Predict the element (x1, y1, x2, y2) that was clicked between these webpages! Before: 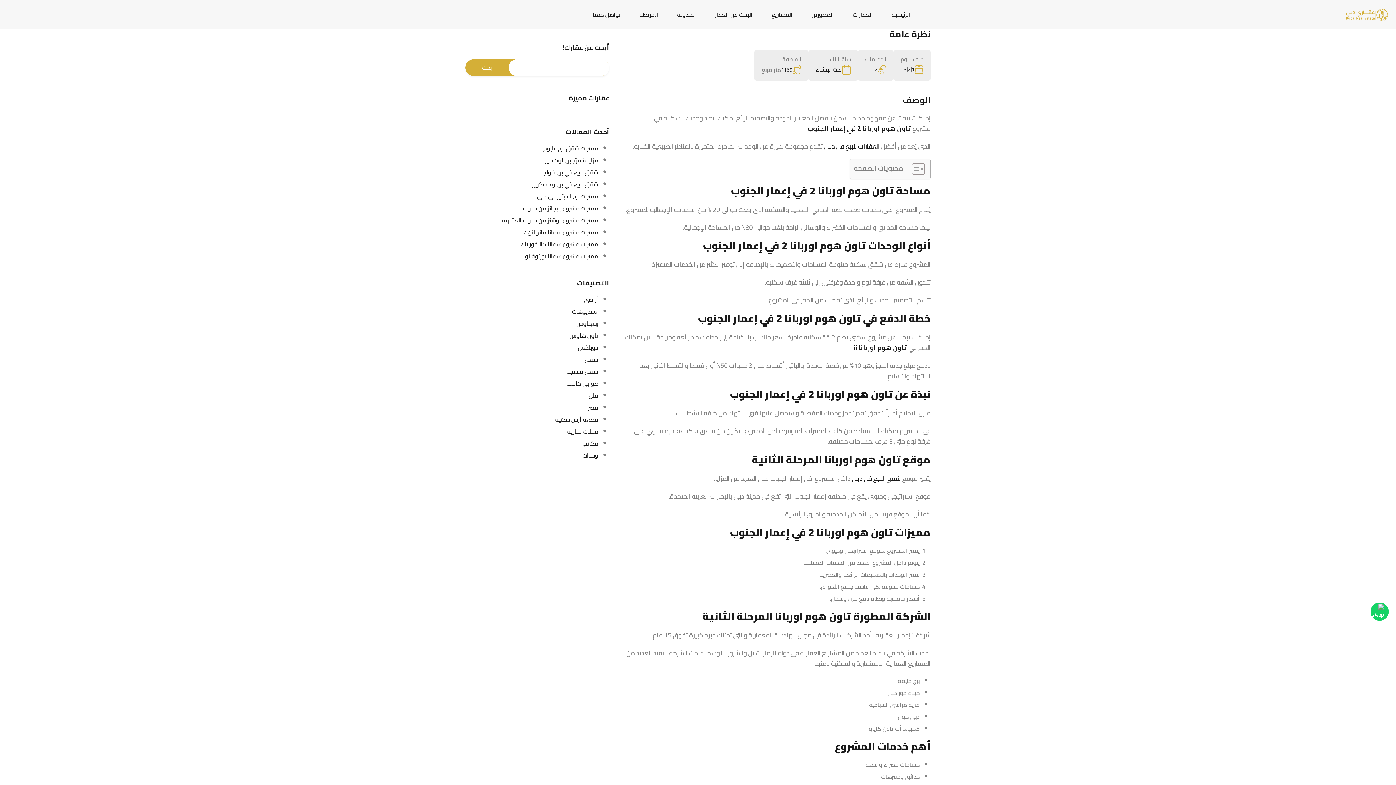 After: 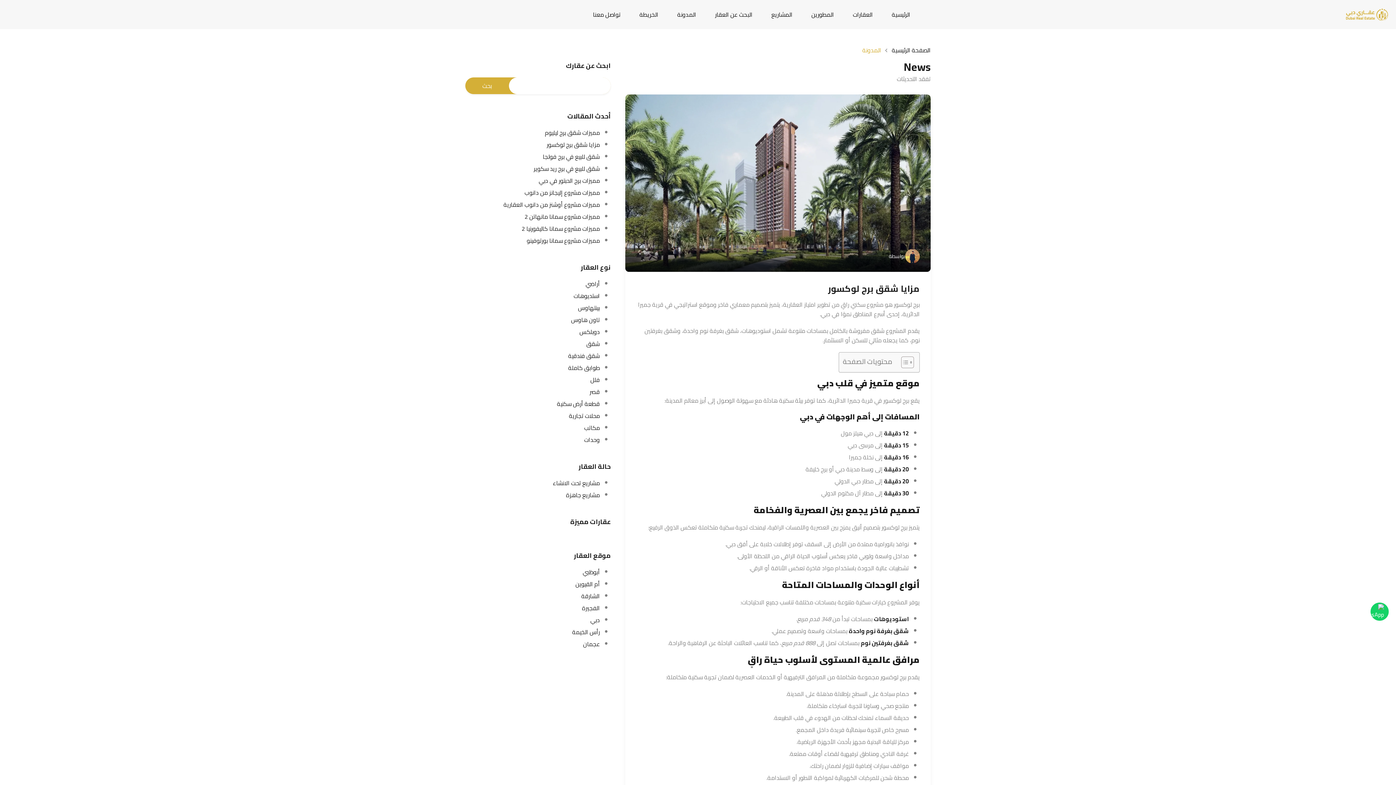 Action: label: مزايا شقق برج لوكسور bbox: (545, 154, 598, 165)